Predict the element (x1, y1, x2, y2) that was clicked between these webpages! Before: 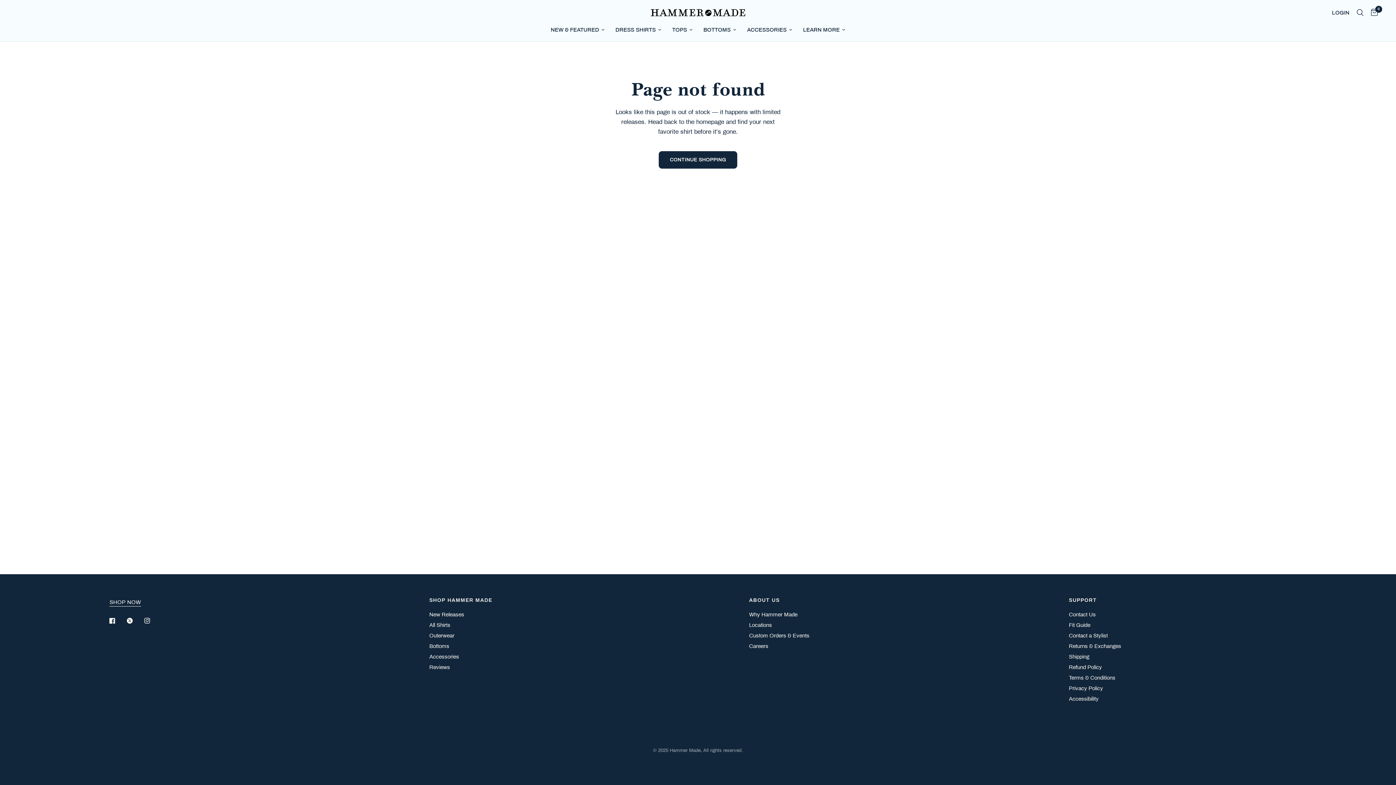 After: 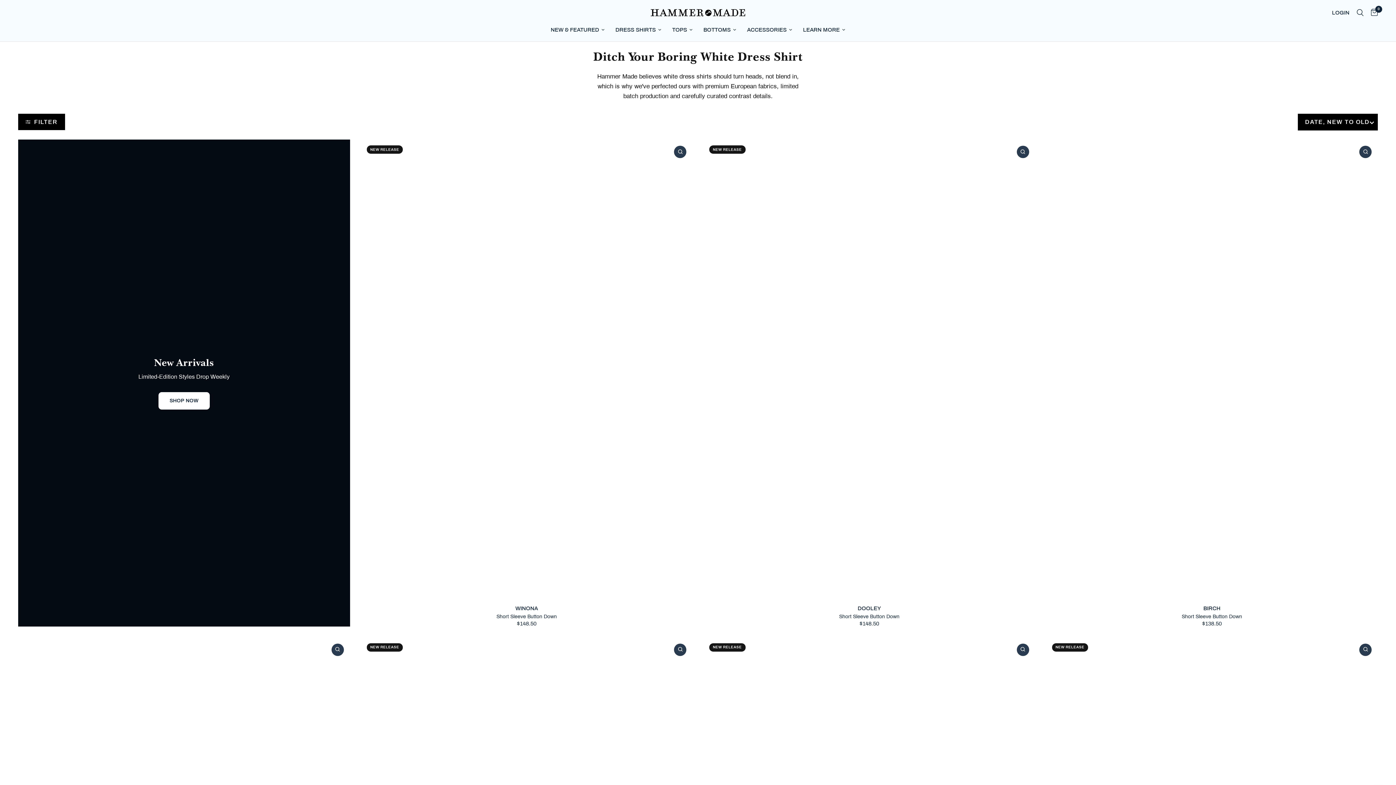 Action: bbox: (109, 599, 140, 605) label: SHOP NOW